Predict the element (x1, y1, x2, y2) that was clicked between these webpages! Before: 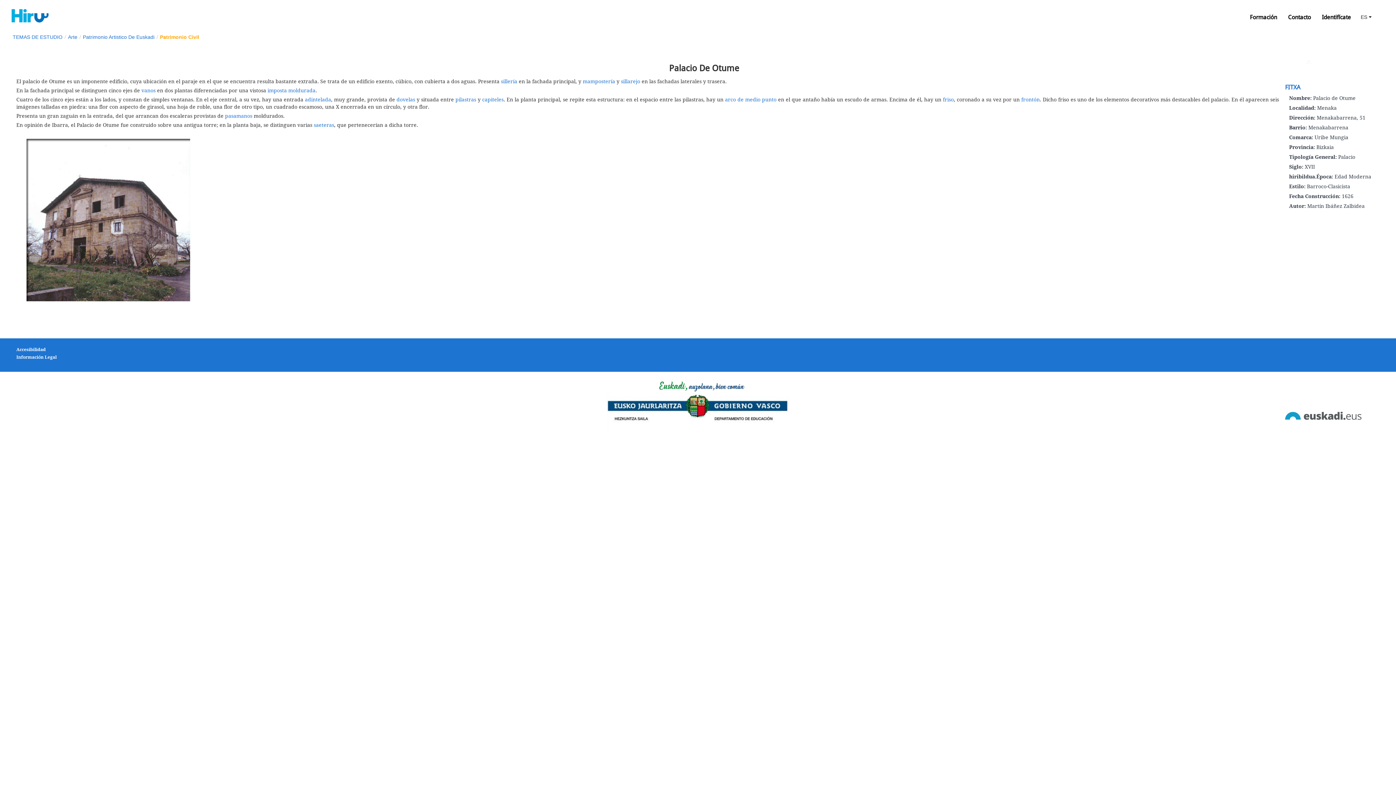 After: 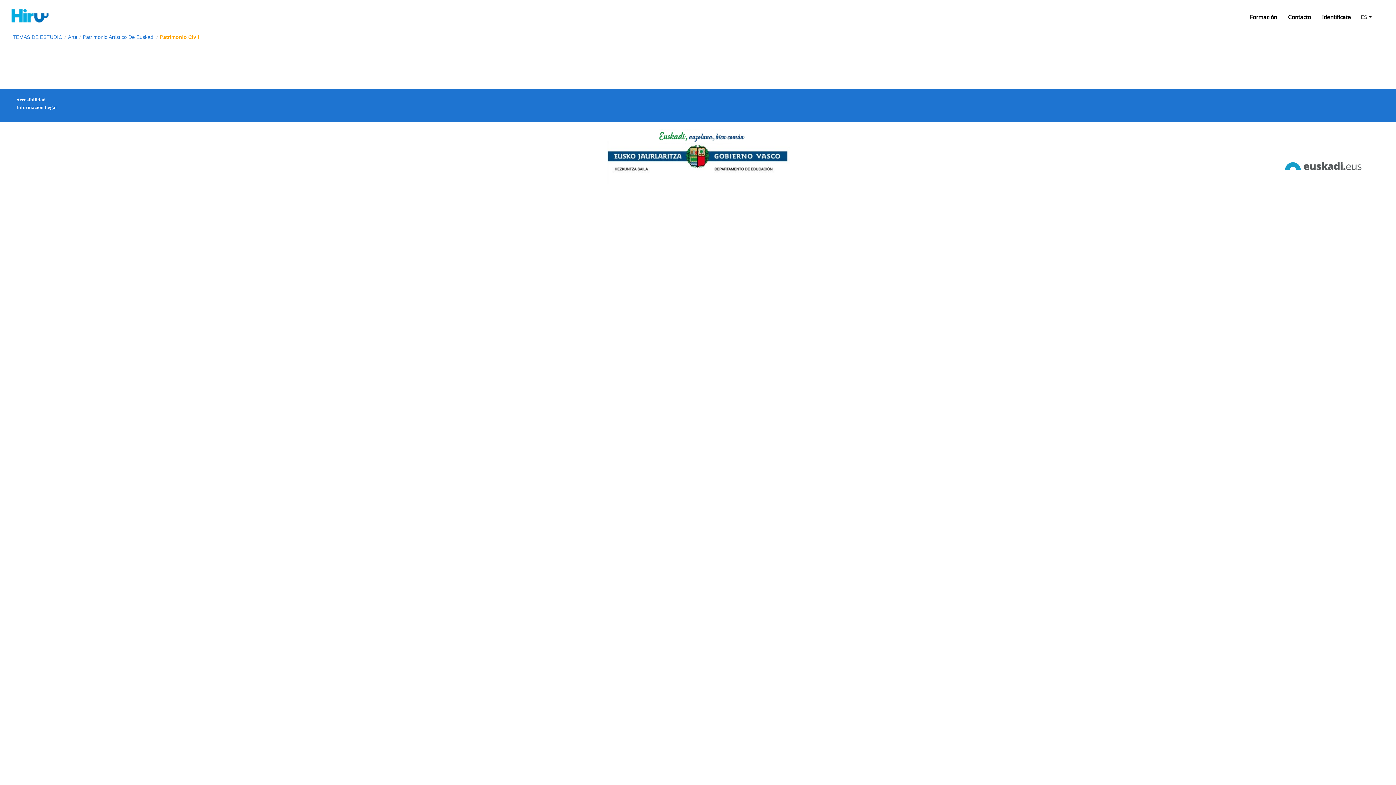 Action: bbox: (455, 96, 476, 102) label: pilastras